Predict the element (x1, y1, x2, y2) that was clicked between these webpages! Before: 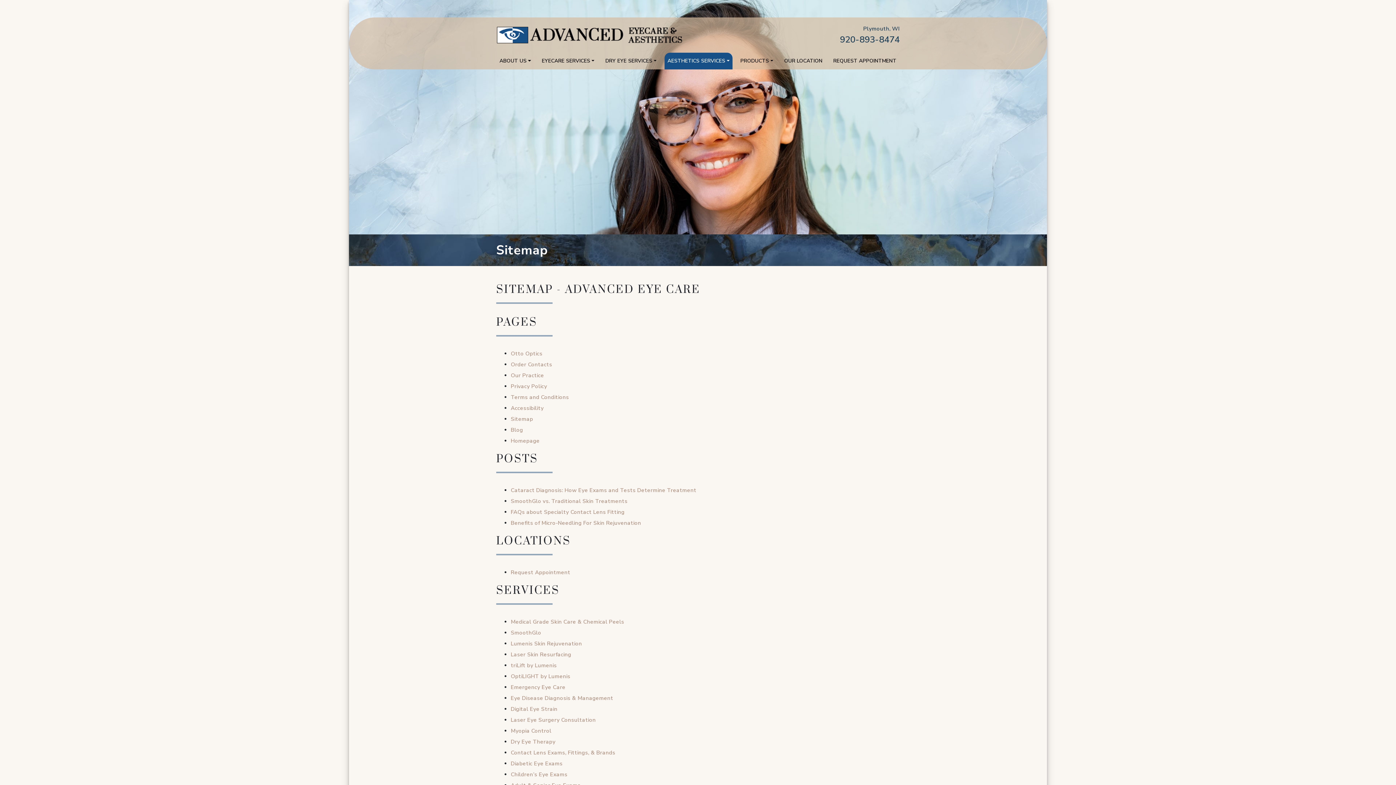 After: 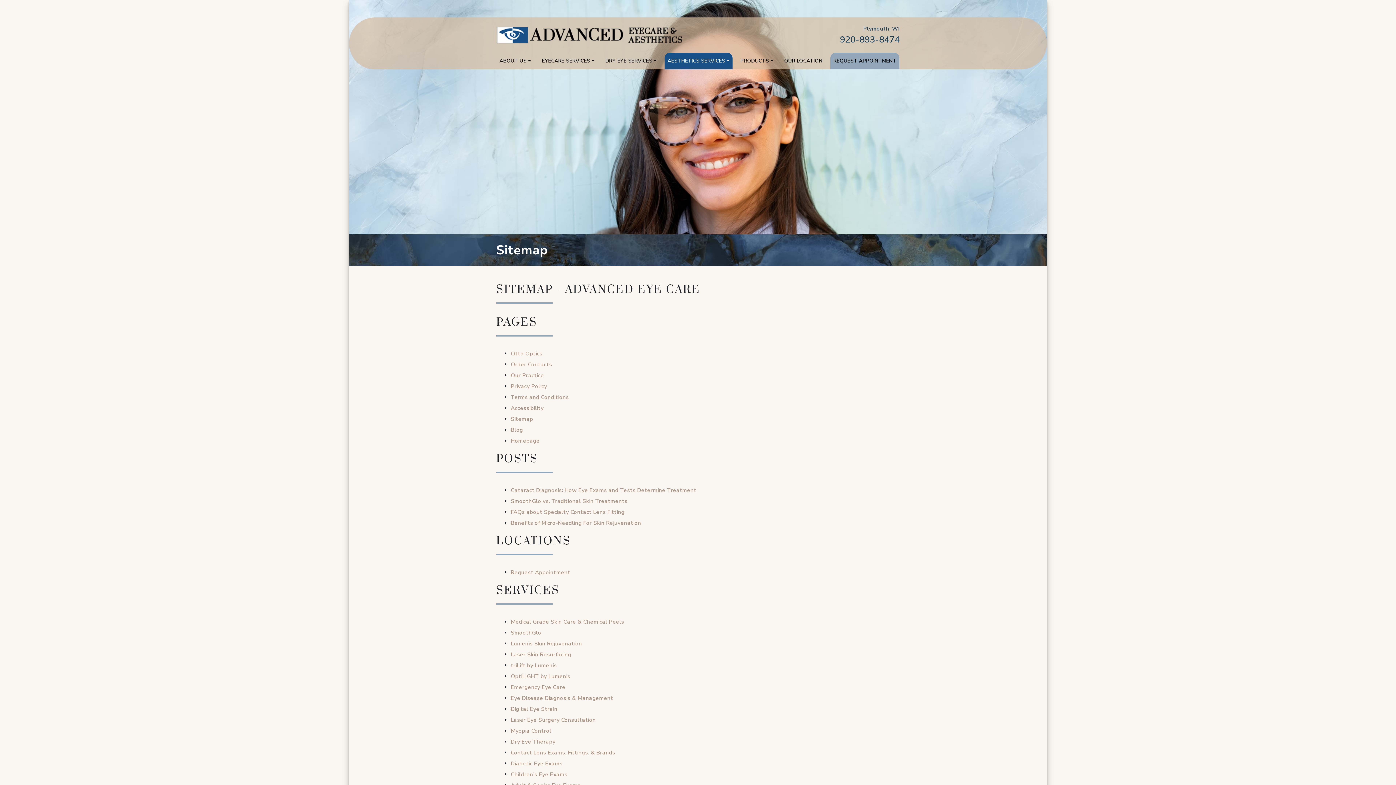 Action: label: REQUEST APPOINTMENT bbox: (830, 52, 899, 69)